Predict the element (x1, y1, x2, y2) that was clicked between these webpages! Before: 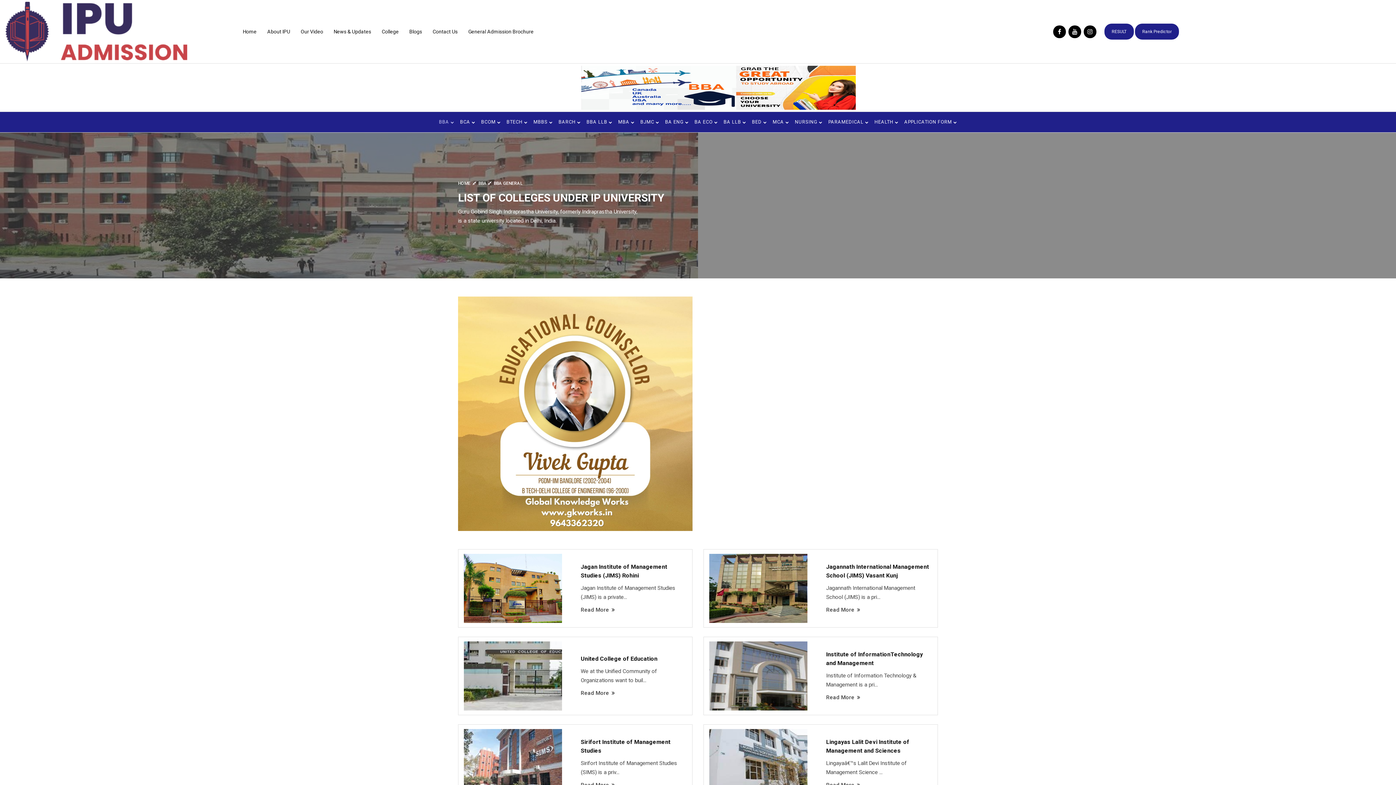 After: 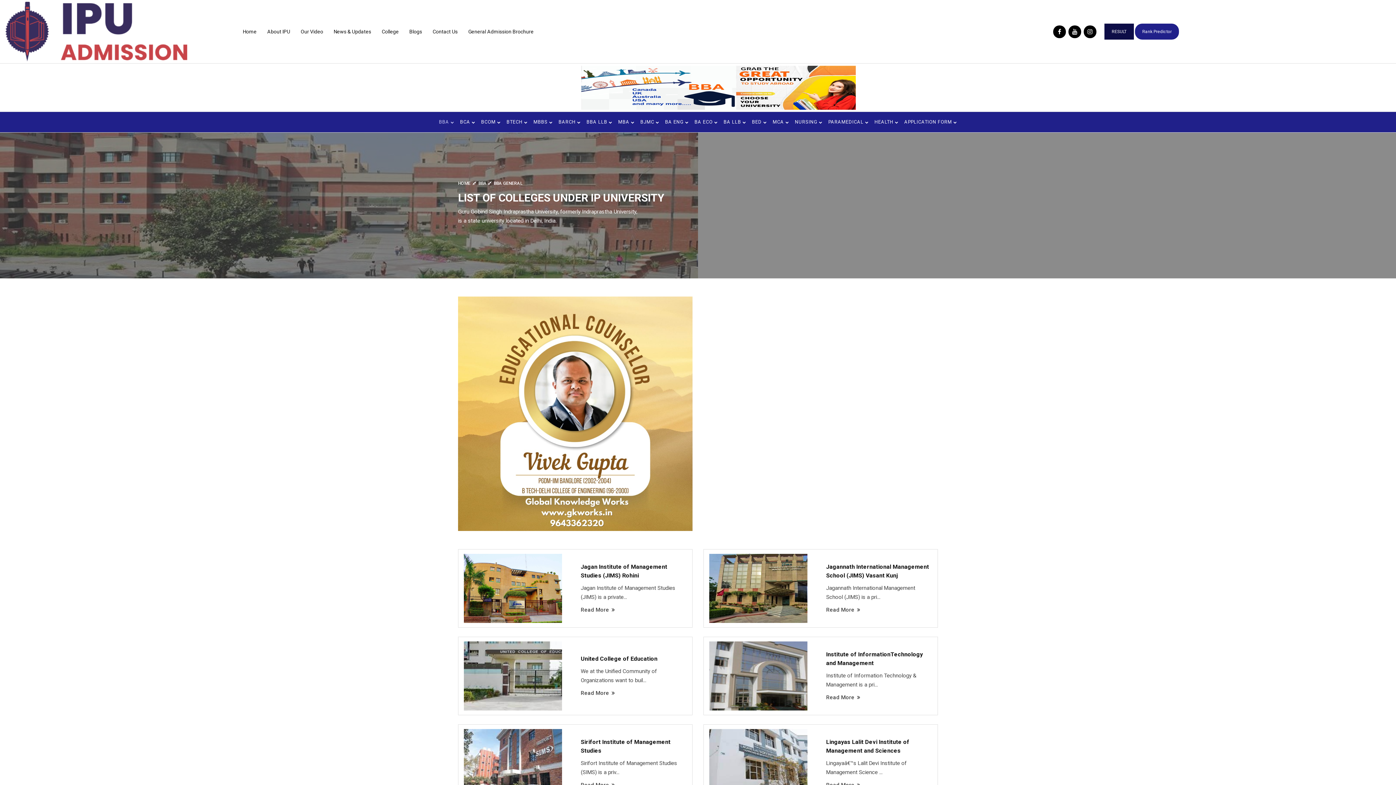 Action: label: RESULT bbox: (1104, 23, 1134, 39)